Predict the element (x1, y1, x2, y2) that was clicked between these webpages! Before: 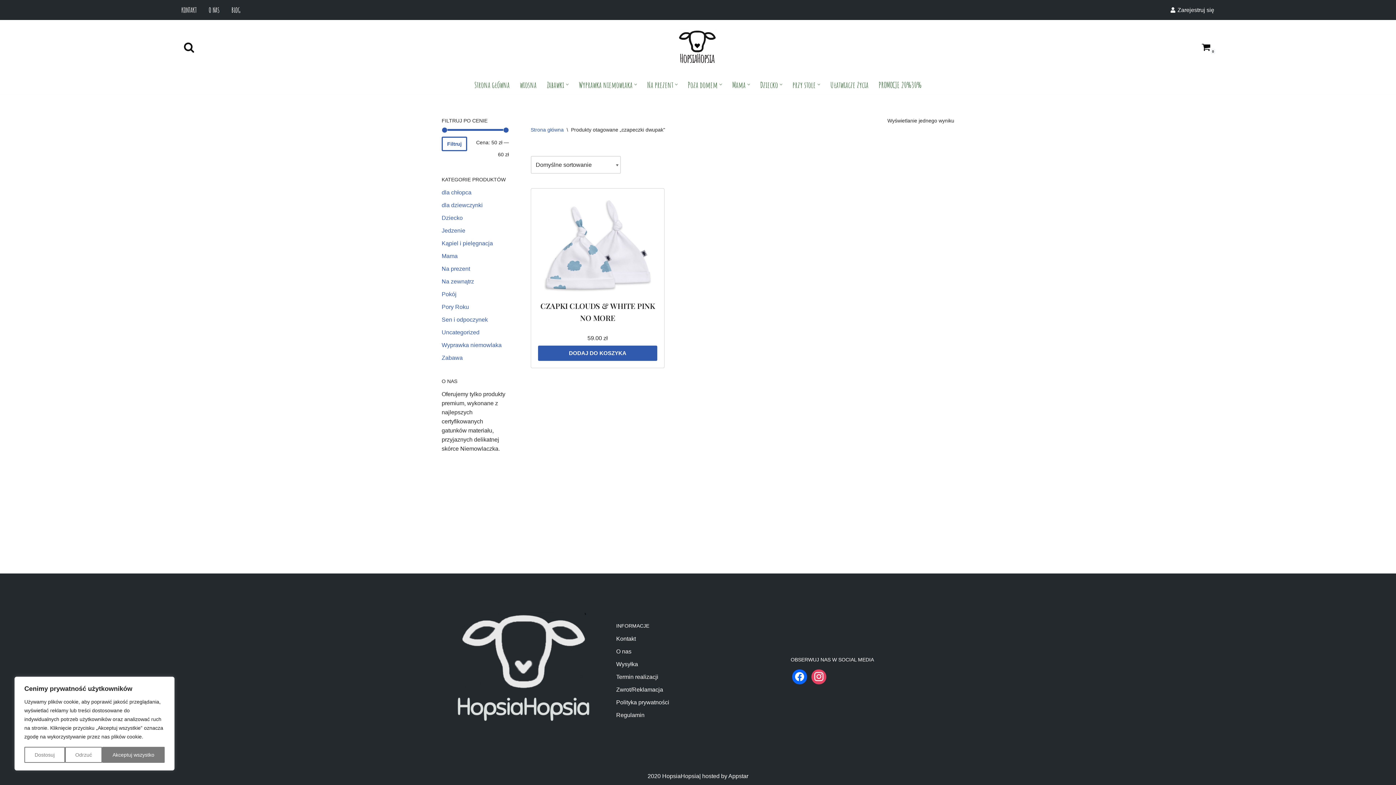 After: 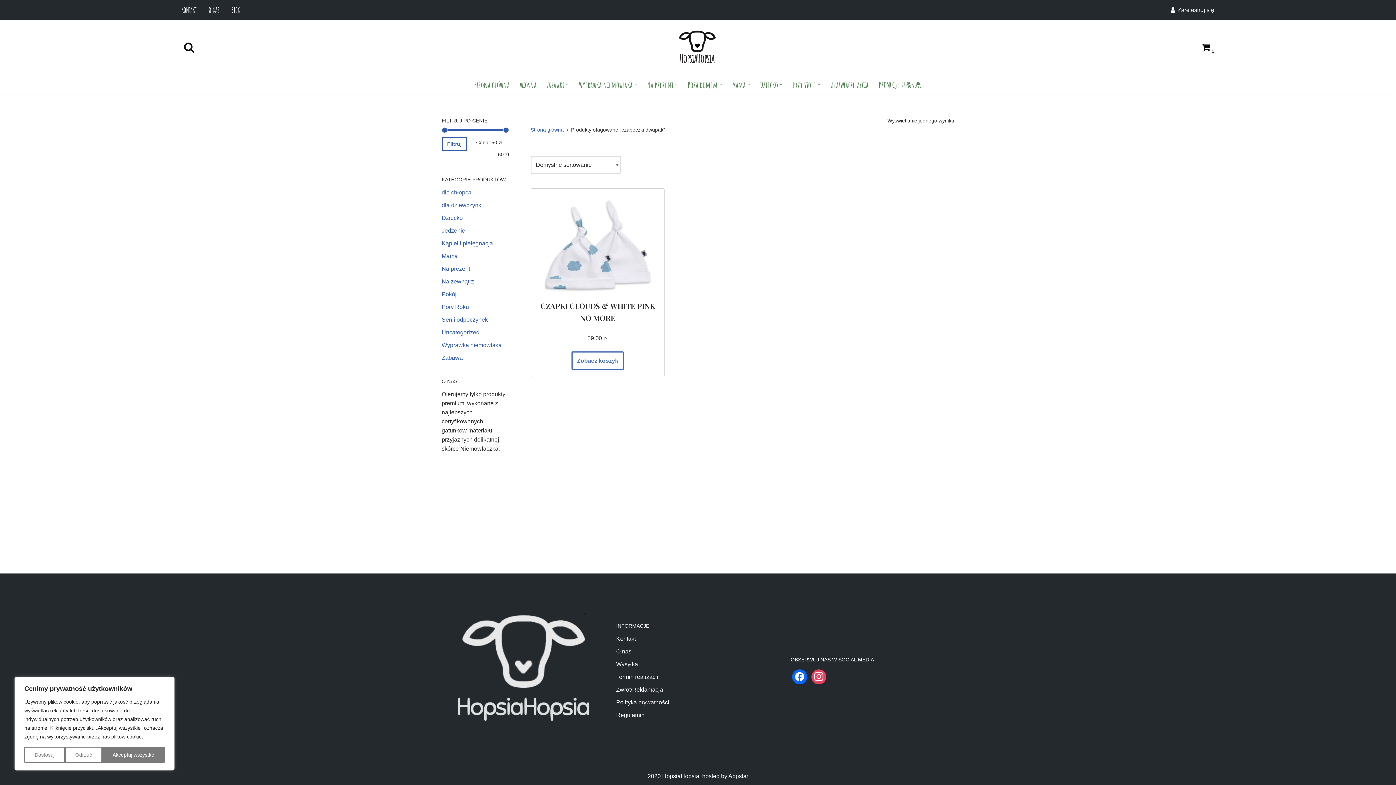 Action: label: Dodaj do koszyka: „Czapki CLOUDS & WHITE Pink no More” bbox: (538, 345, 657, 361)